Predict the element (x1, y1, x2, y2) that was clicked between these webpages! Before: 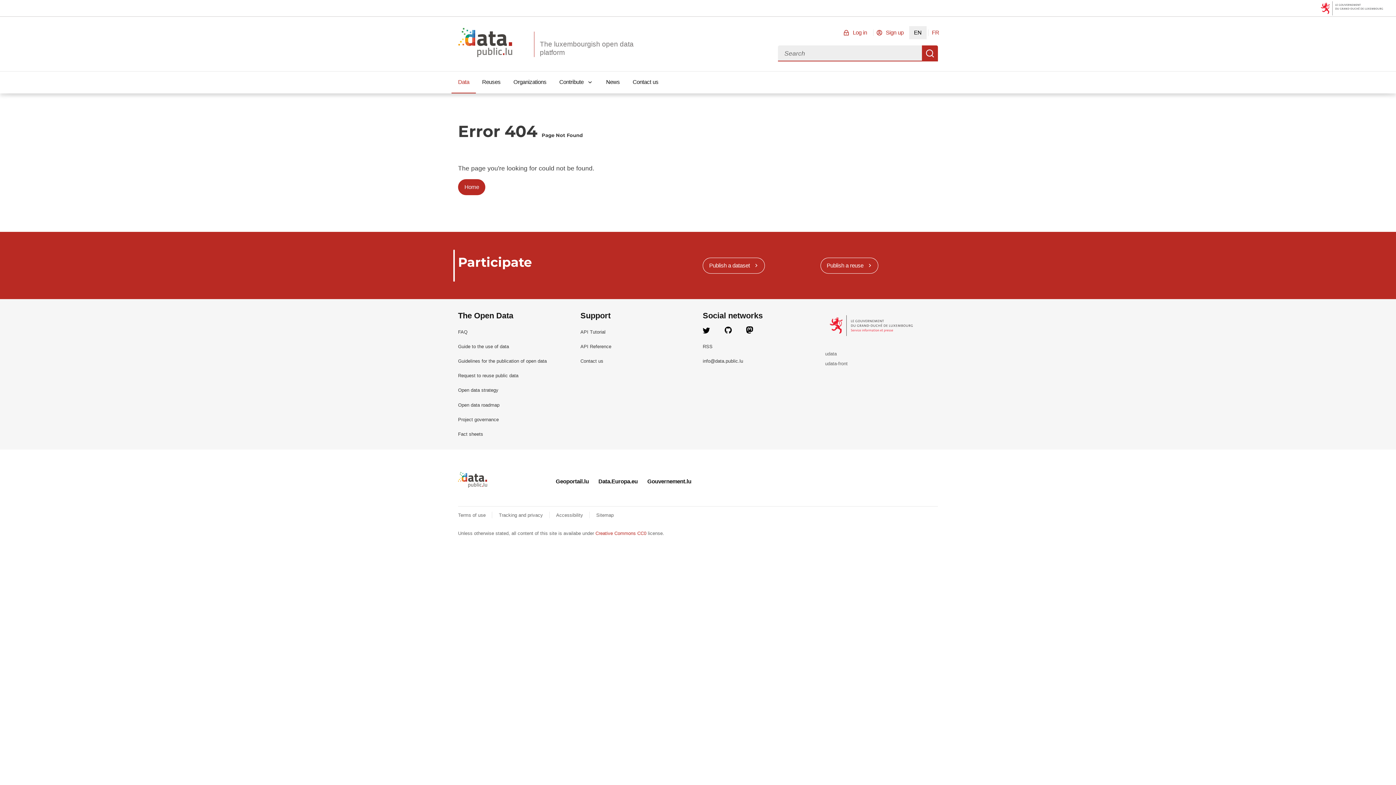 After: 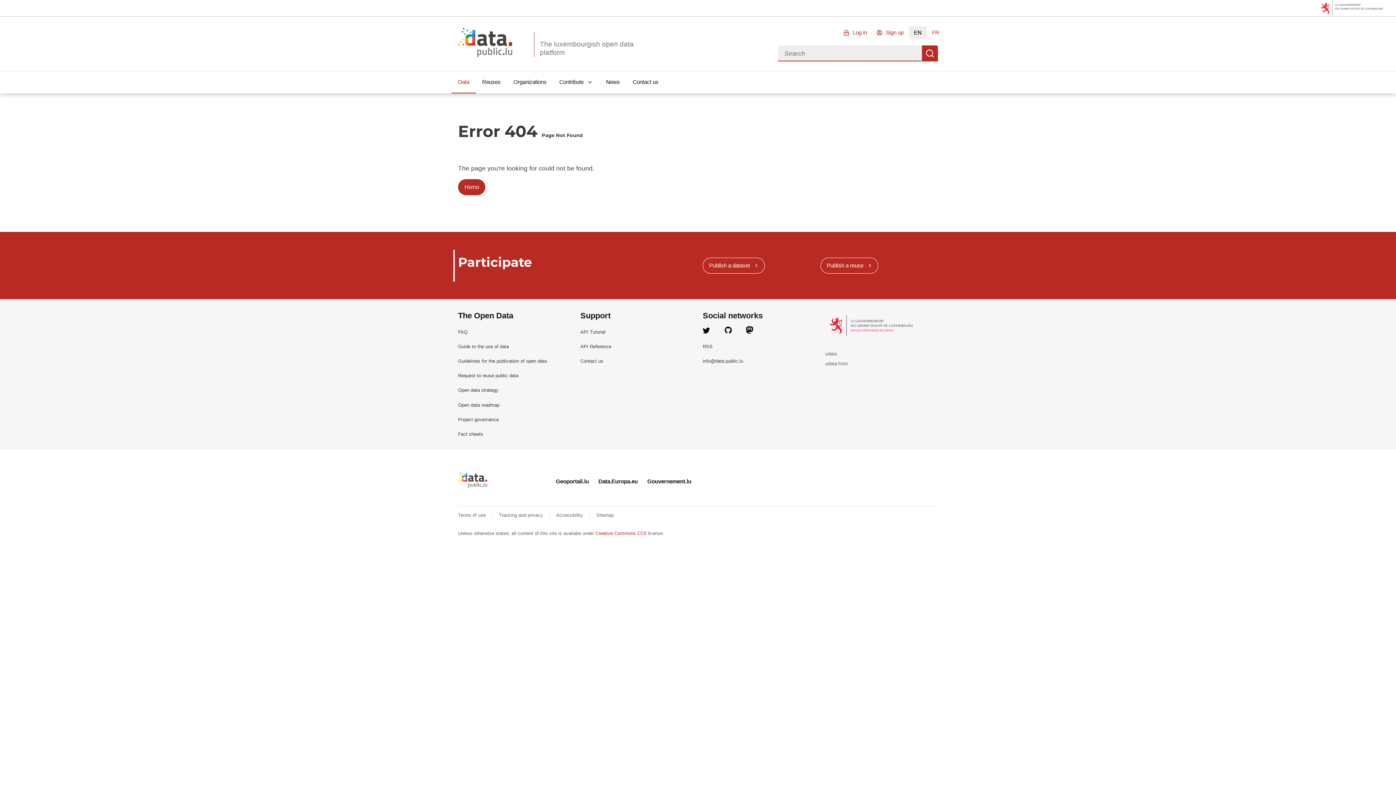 Action: label: Contact us bbox: (580, 358, 603, 364)